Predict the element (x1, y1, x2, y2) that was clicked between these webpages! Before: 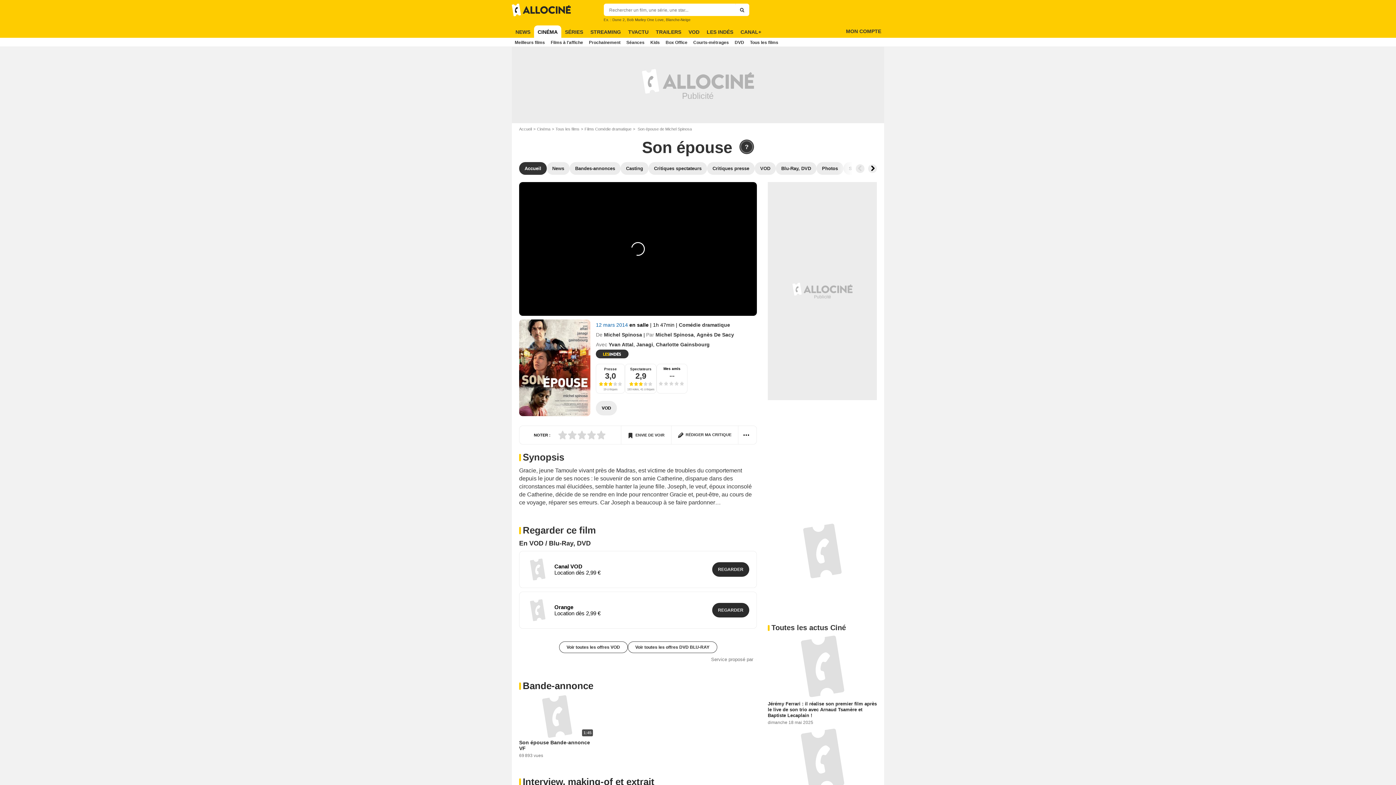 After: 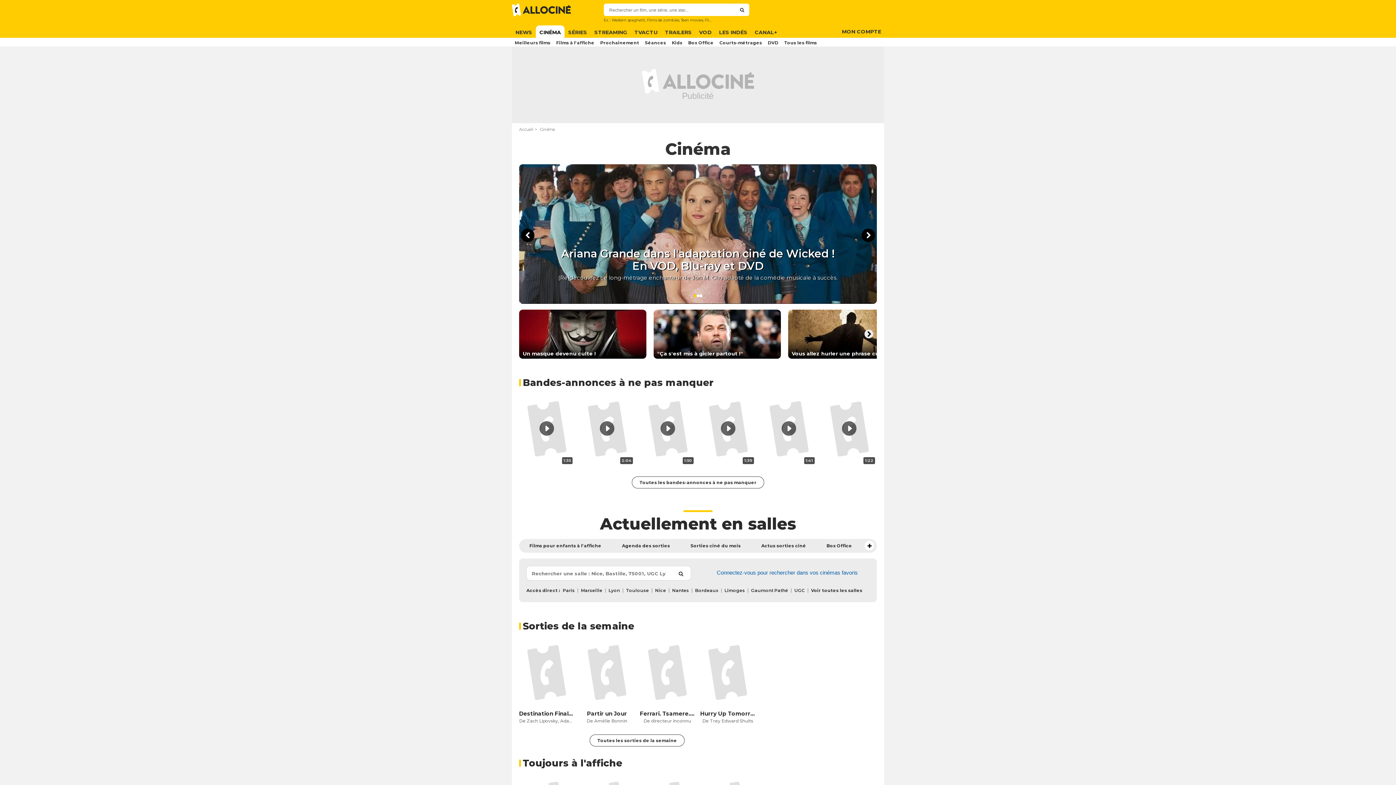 Action: label: CINÉMA bbox: (534, 25, 561, 38)